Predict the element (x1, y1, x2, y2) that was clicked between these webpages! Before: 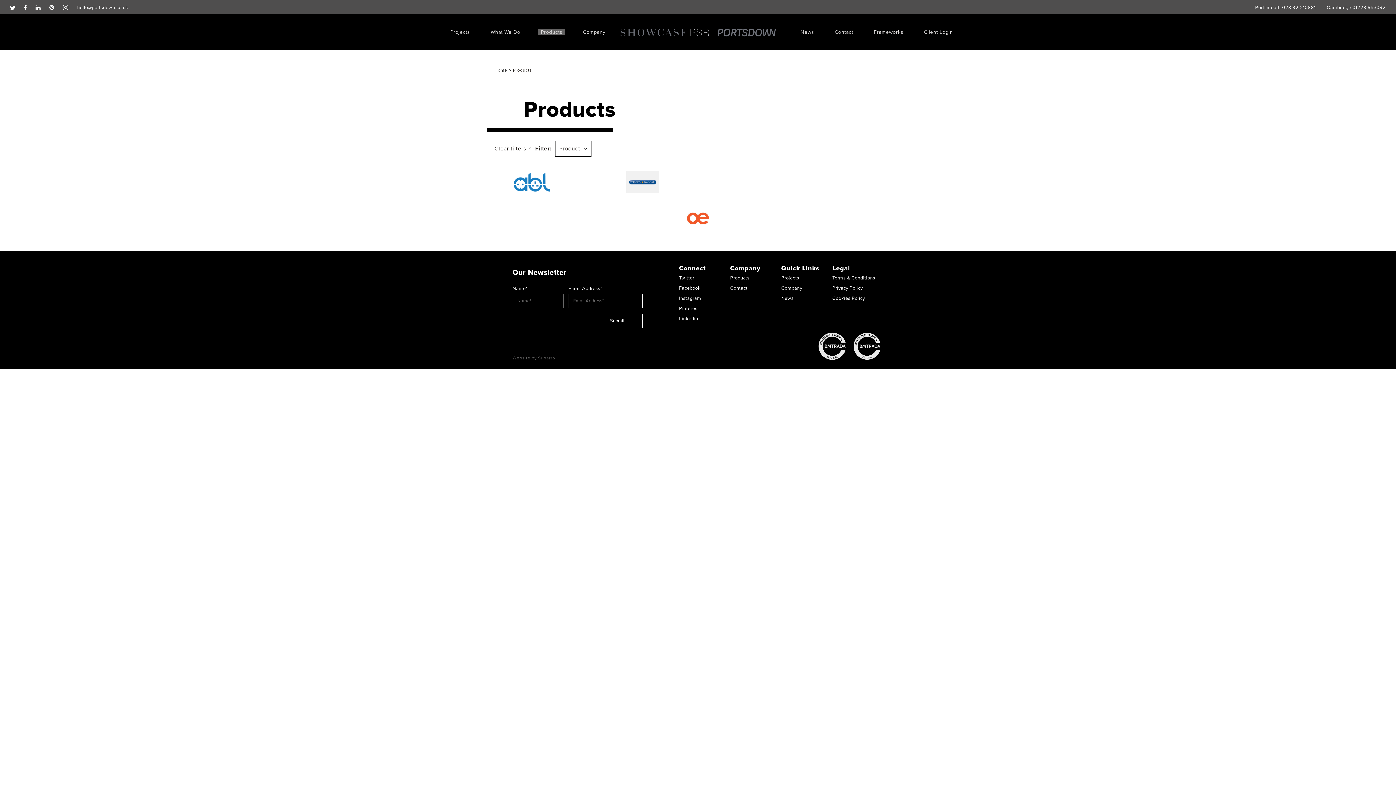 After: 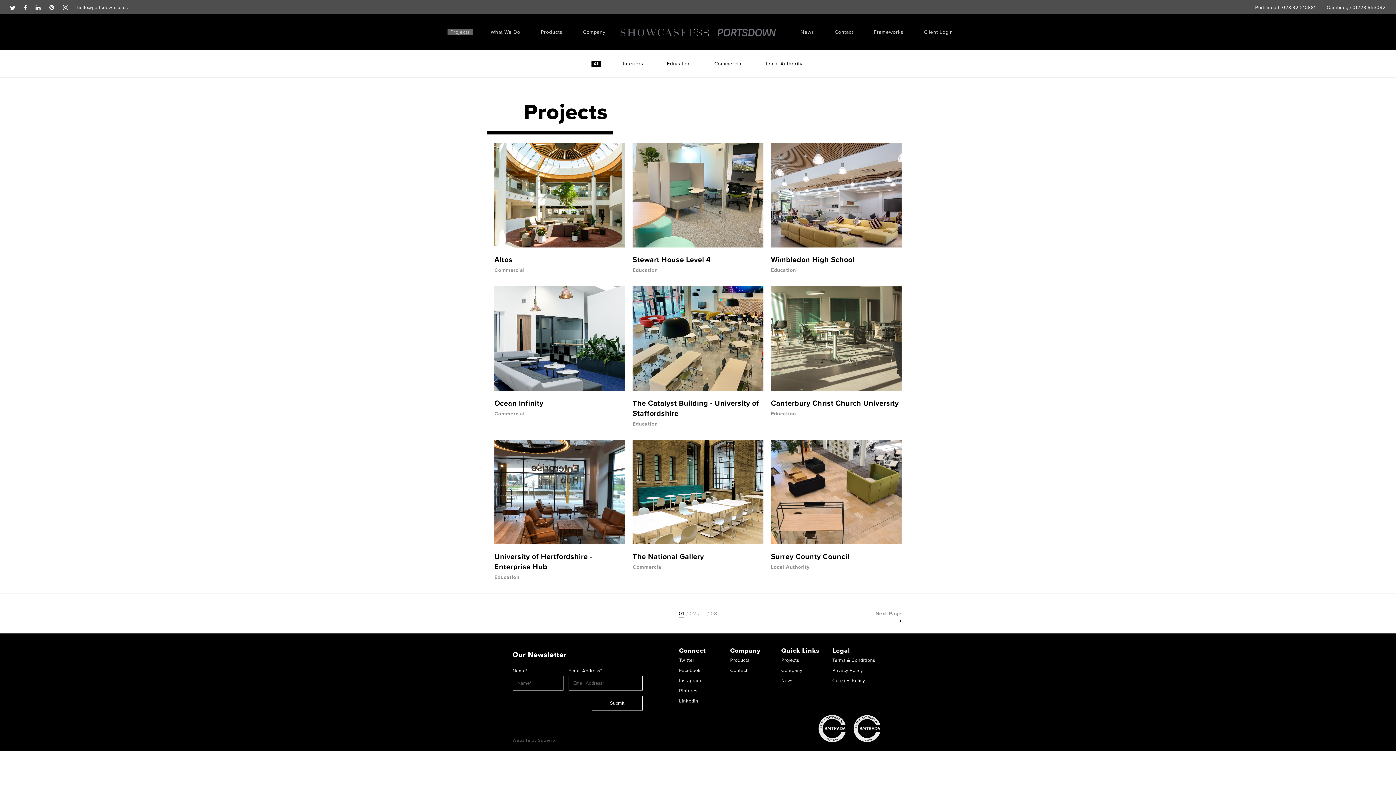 Action: label: Projects bbox: (447, 29, 473, 35)